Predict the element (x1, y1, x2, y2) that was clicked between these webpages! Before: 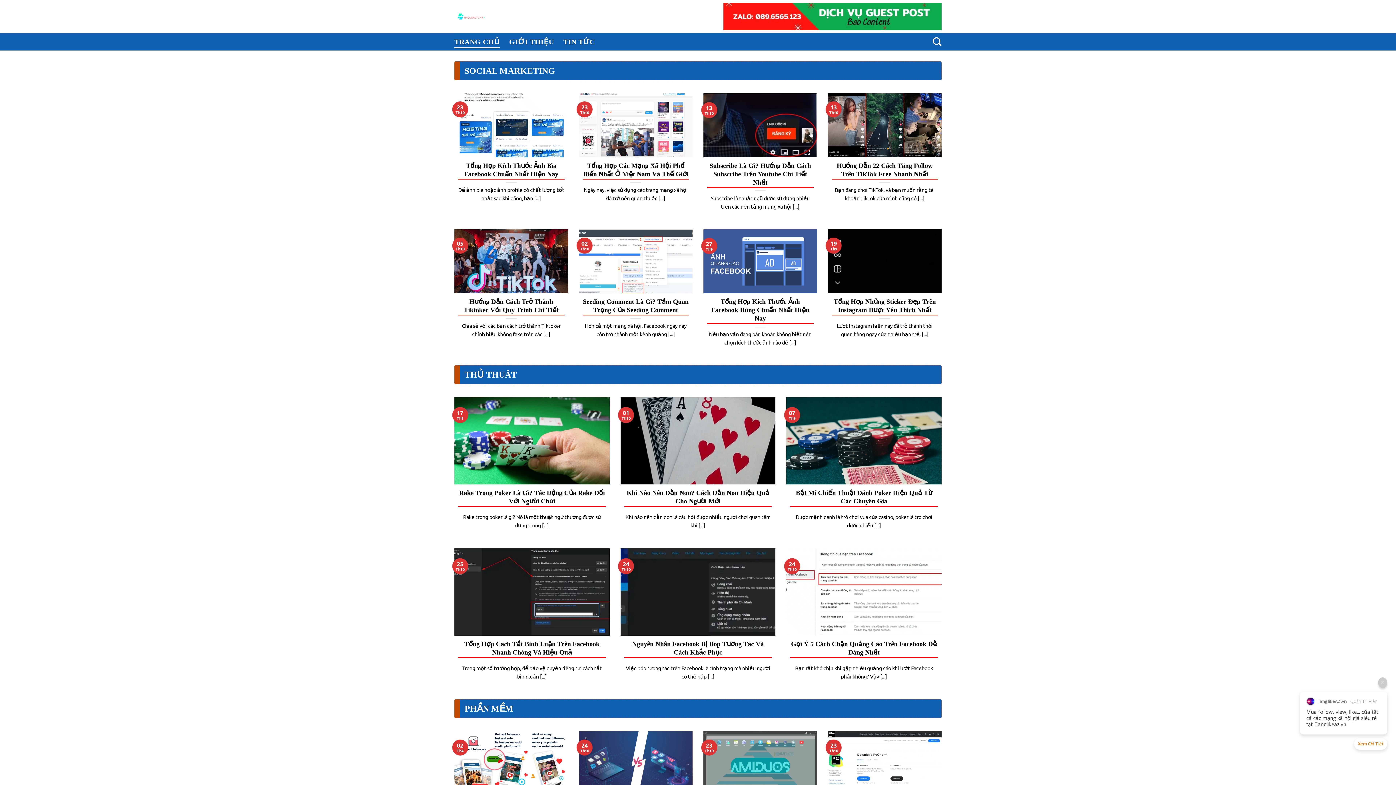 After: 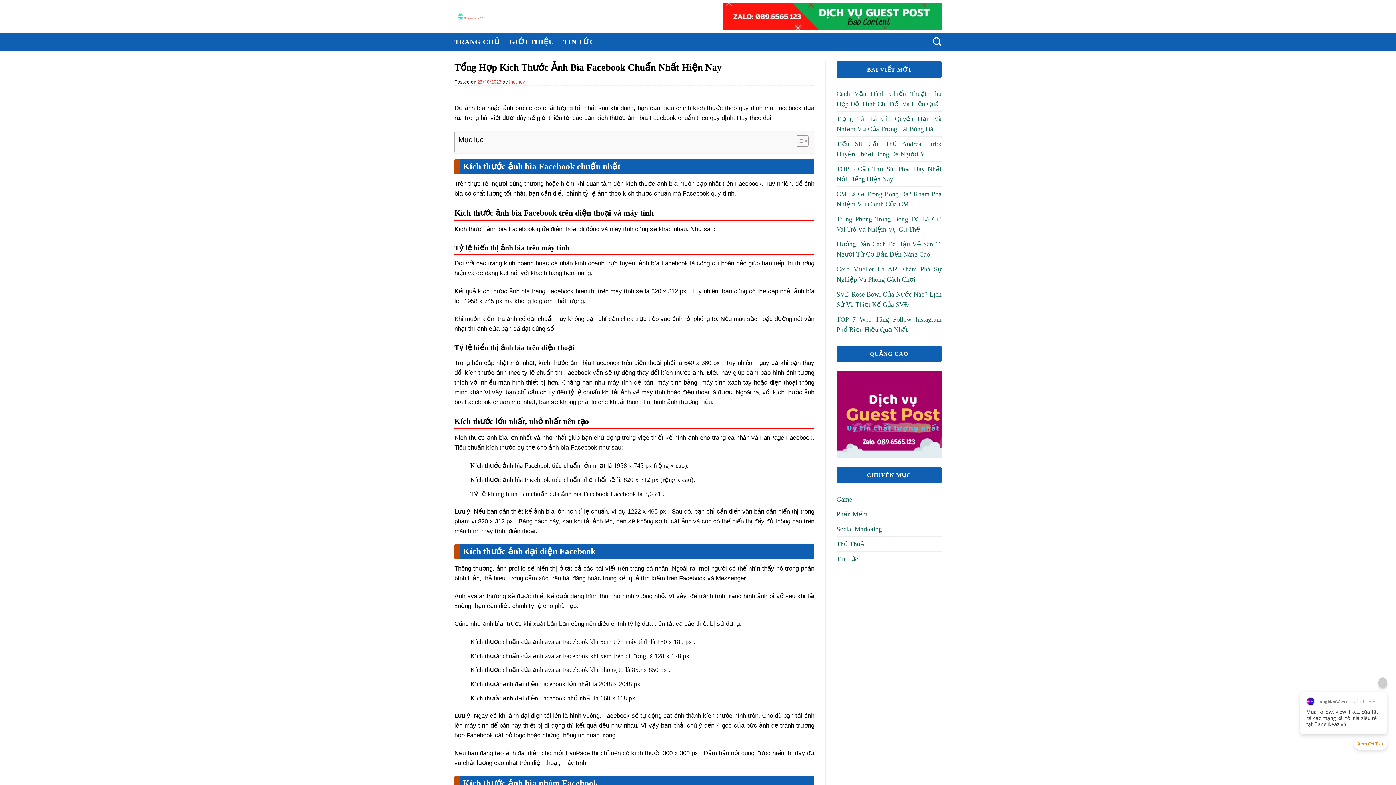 Action: bbox: (454, 93, 568, 210) label: Tổng Hợp Kích Thước Ảnh Bìa Facebook Chuẩn Nhất Hiện Nay

Để ảnh bìa hoặc ảnh profile có chất lượng tốt nhất sau khi đăng, bạn [...]

23
Th10